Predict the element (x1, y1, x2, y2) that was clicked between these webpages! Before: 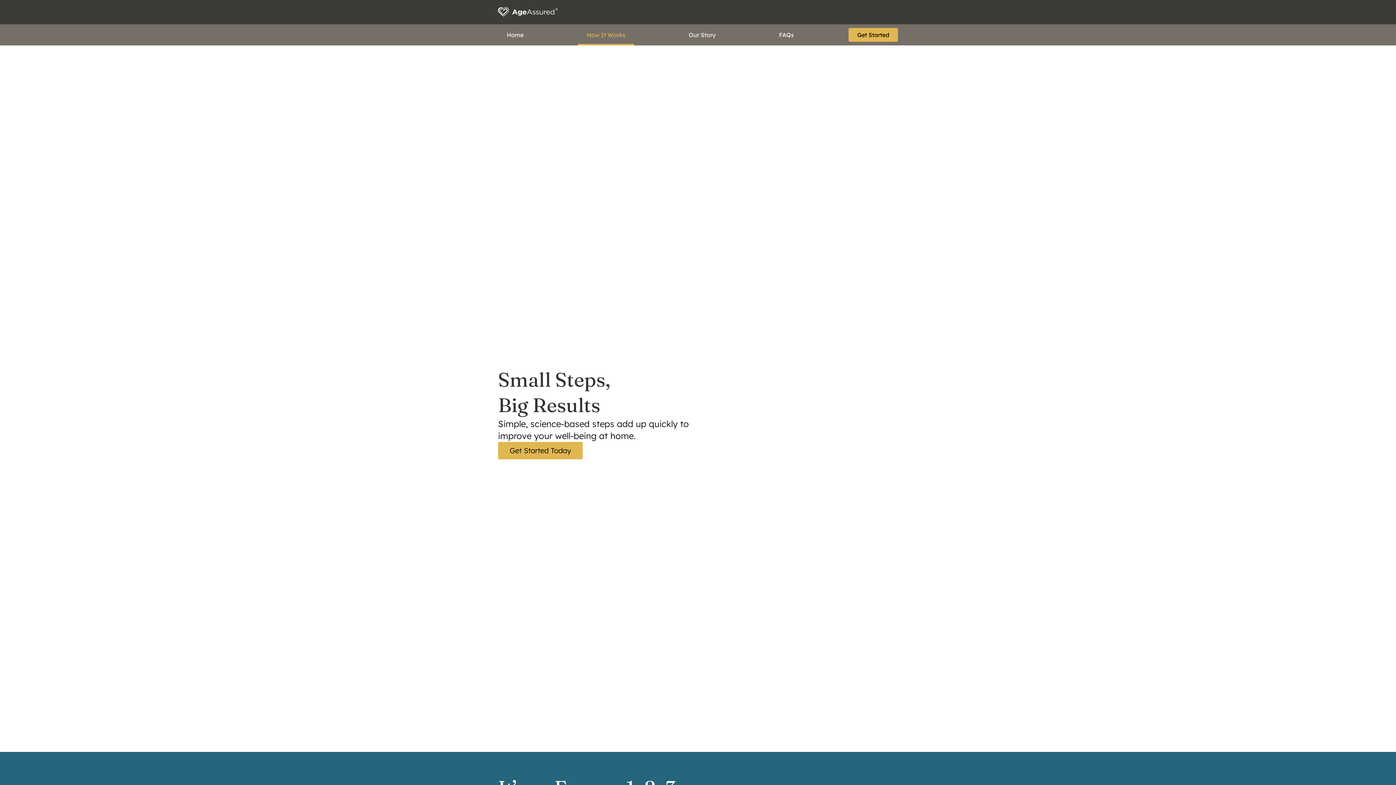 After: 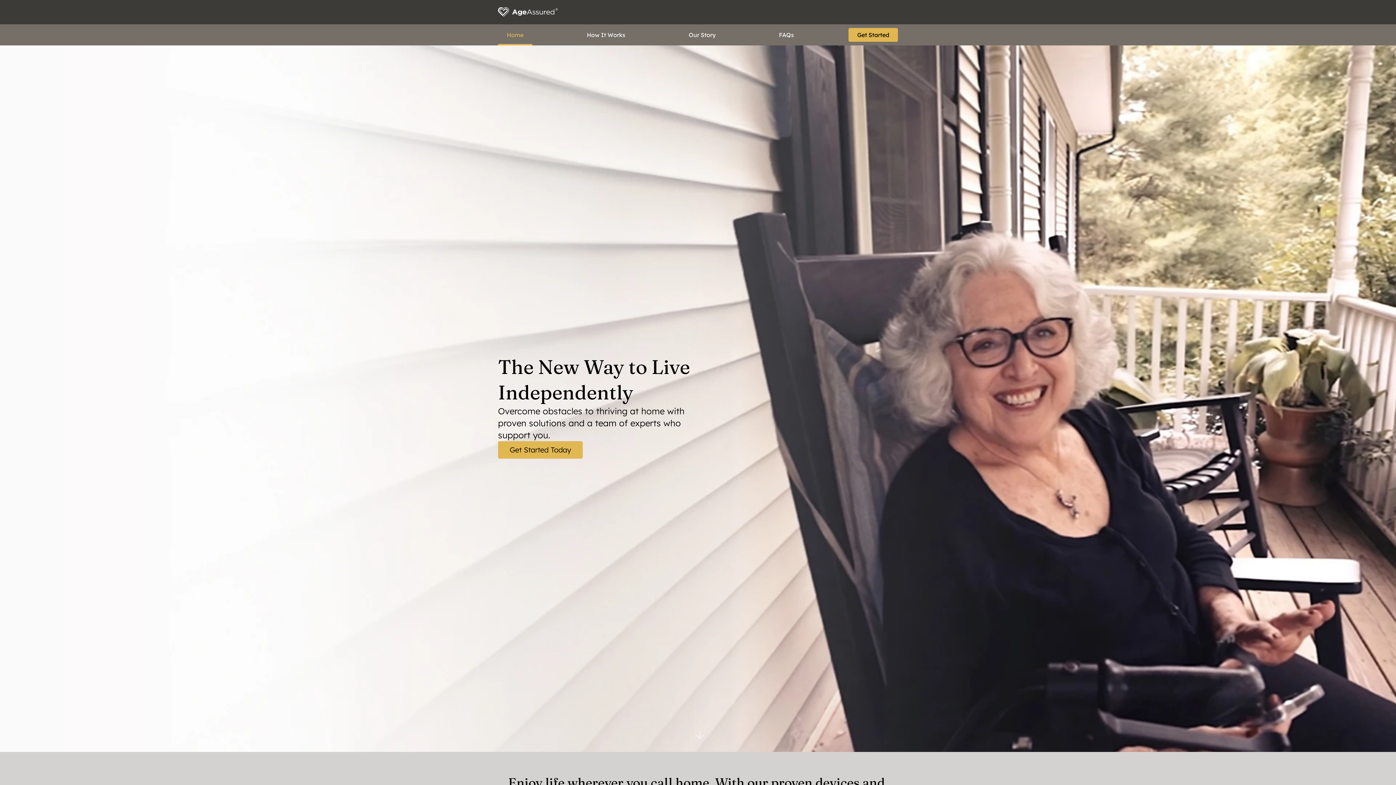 Action: bbox: (498, 24, 532, 45) label: Home